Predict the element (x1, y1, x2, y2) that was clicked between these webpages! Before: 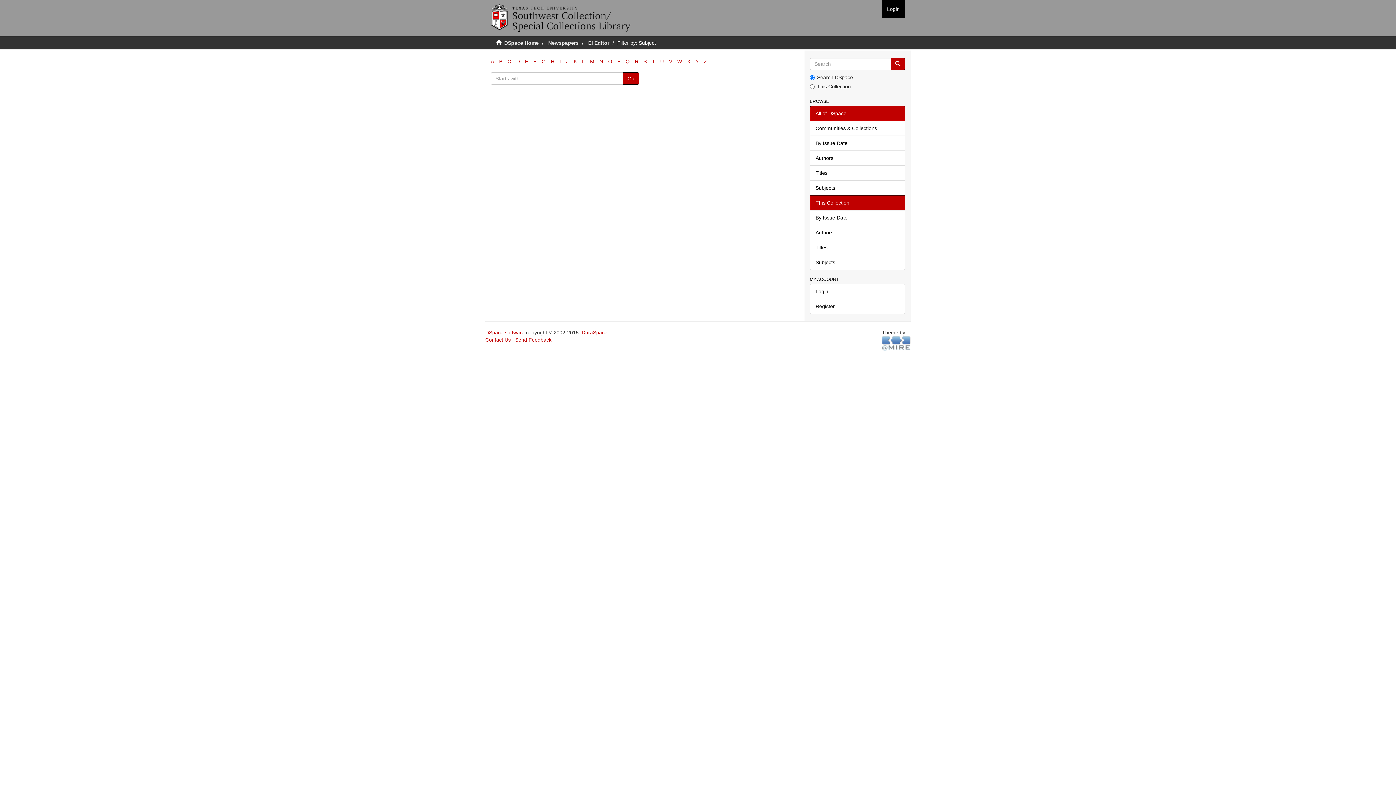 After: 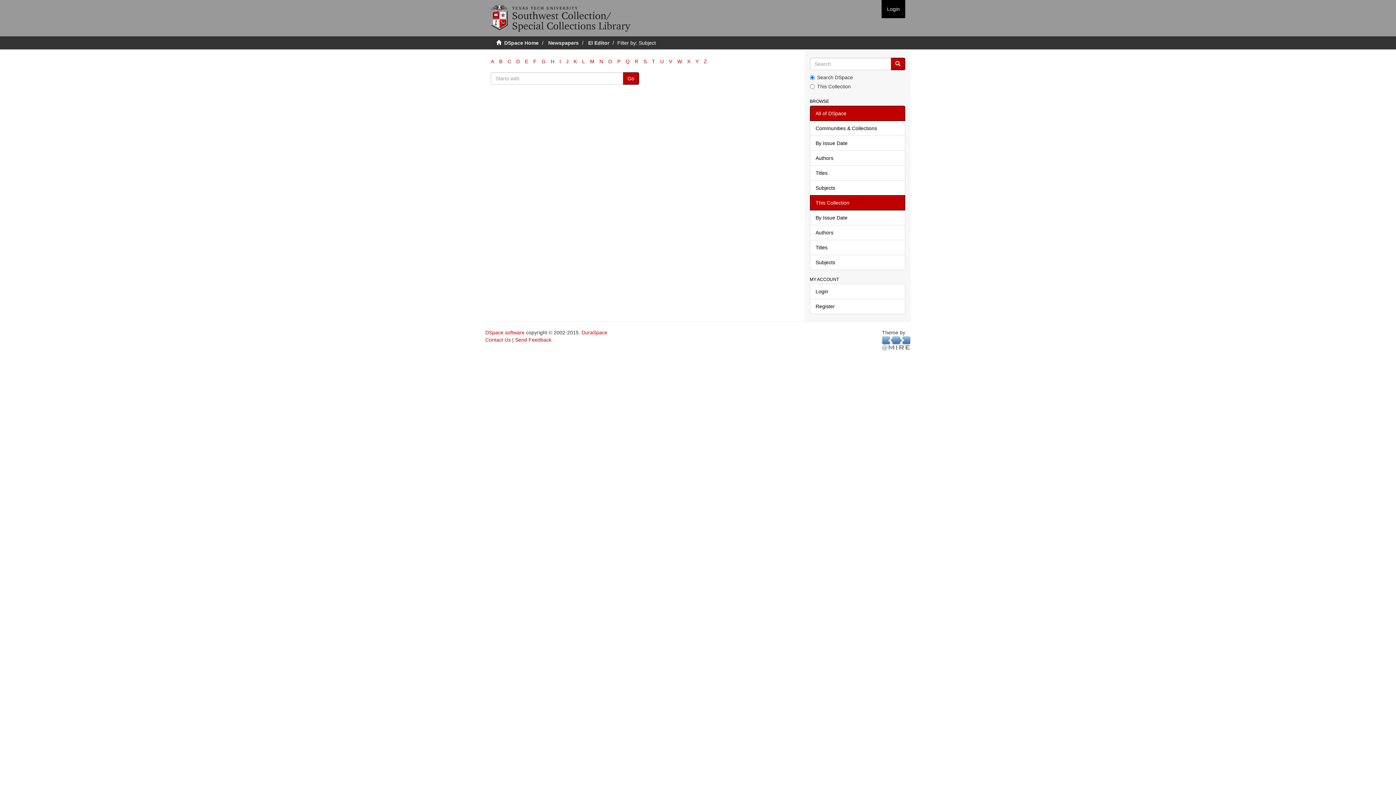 Action: label: A bbox: (490, 58, 494, 64)